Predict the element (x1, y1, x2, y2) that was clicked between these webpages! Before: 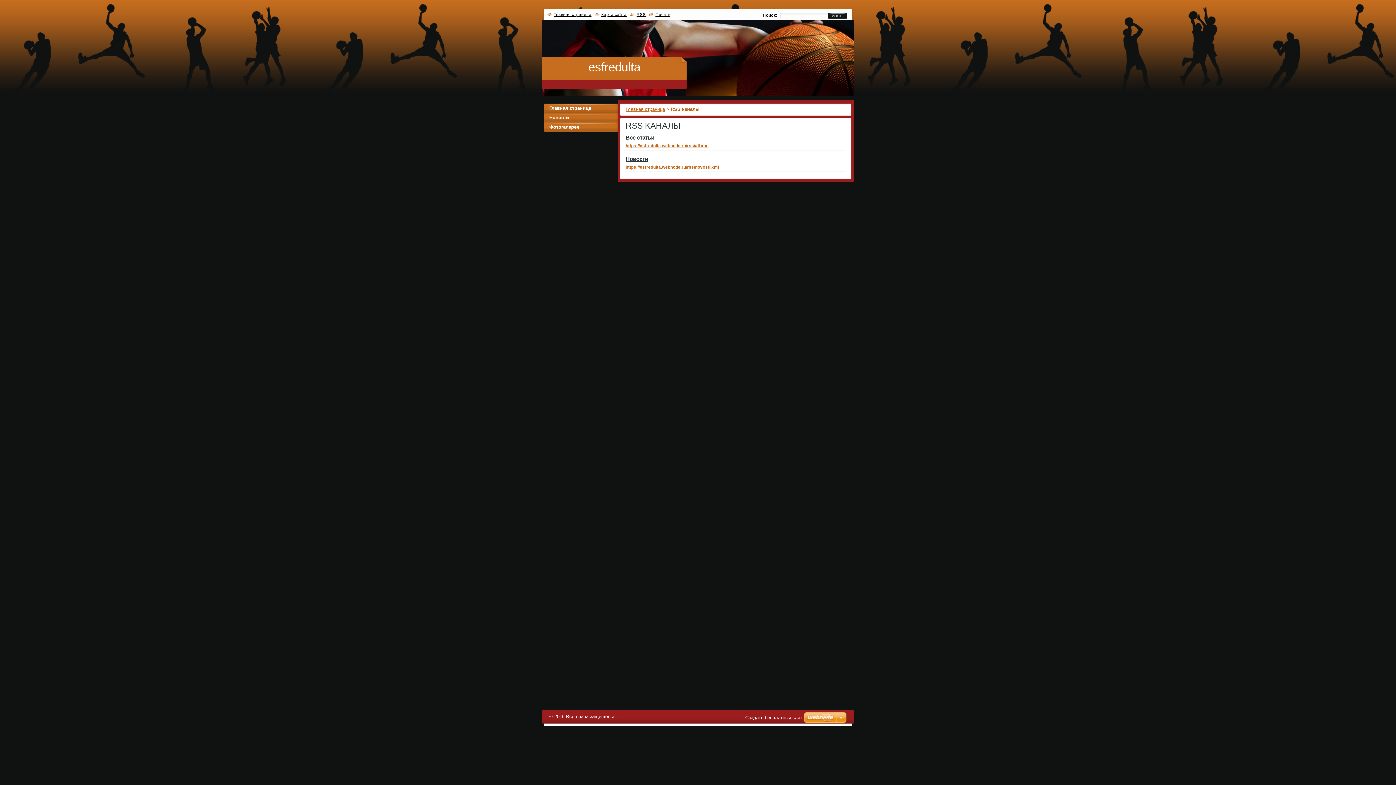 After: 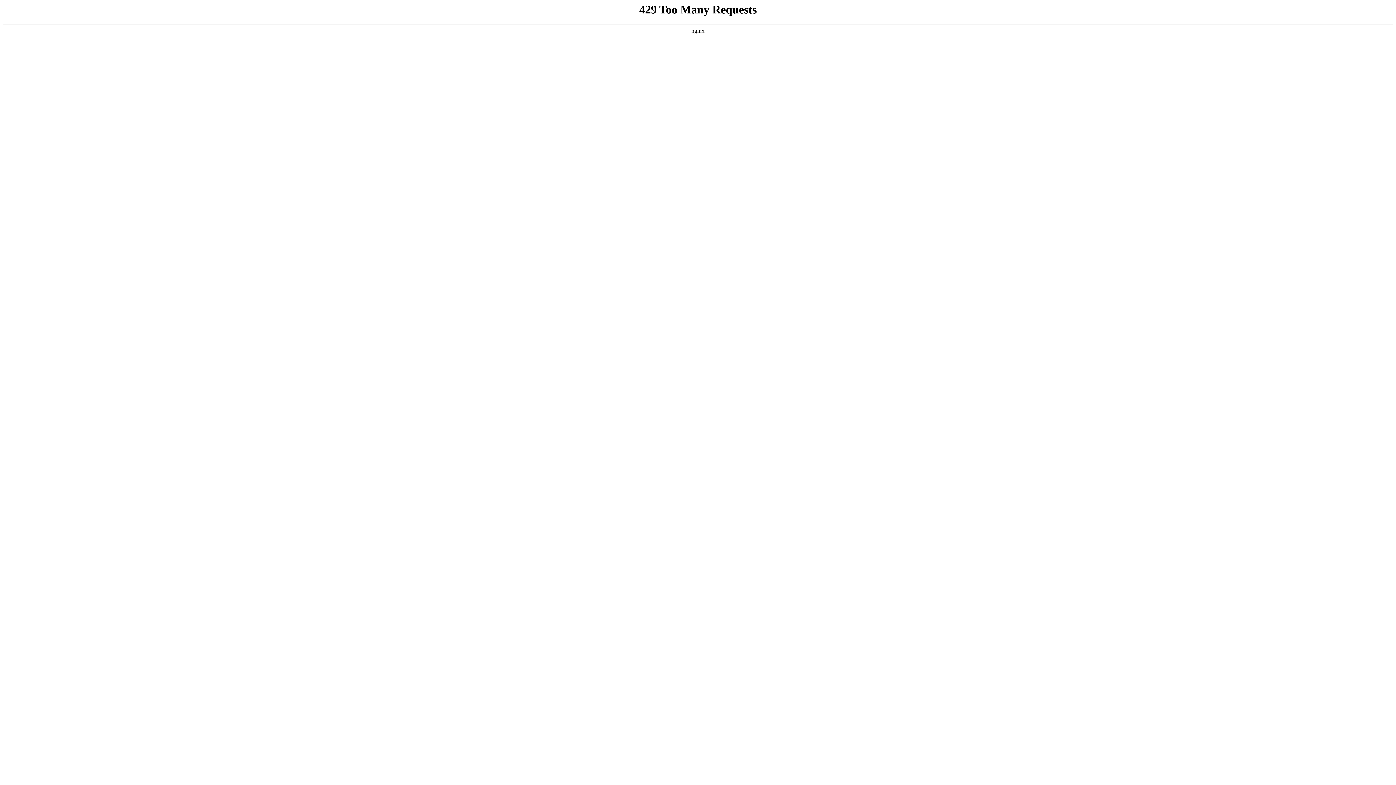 Action: bbox: (804, 712, 846, 724)